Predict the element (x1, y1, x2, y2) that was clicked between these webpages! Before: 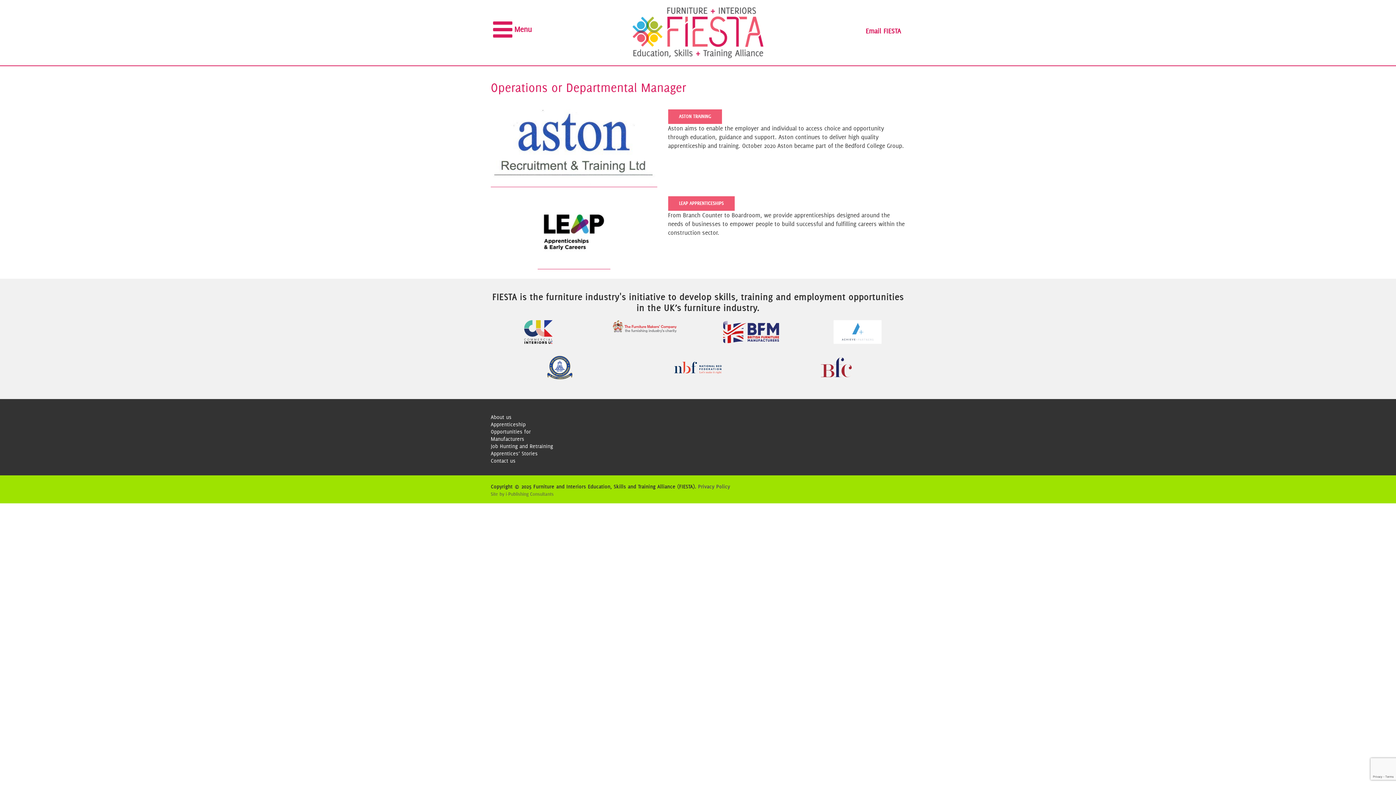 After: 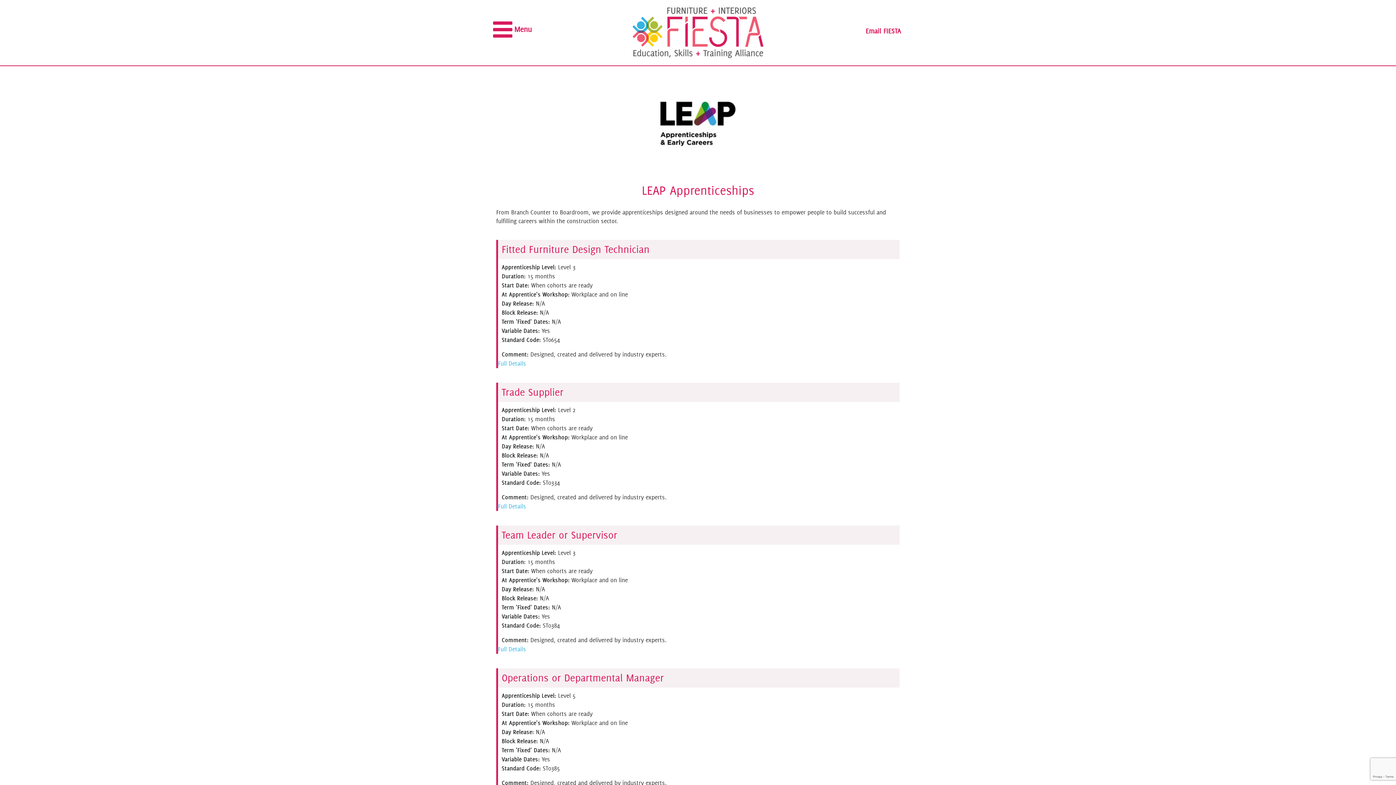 Action: label: LEAP APPRENTICESHIPS bbox: (679, 193, 723, 213)